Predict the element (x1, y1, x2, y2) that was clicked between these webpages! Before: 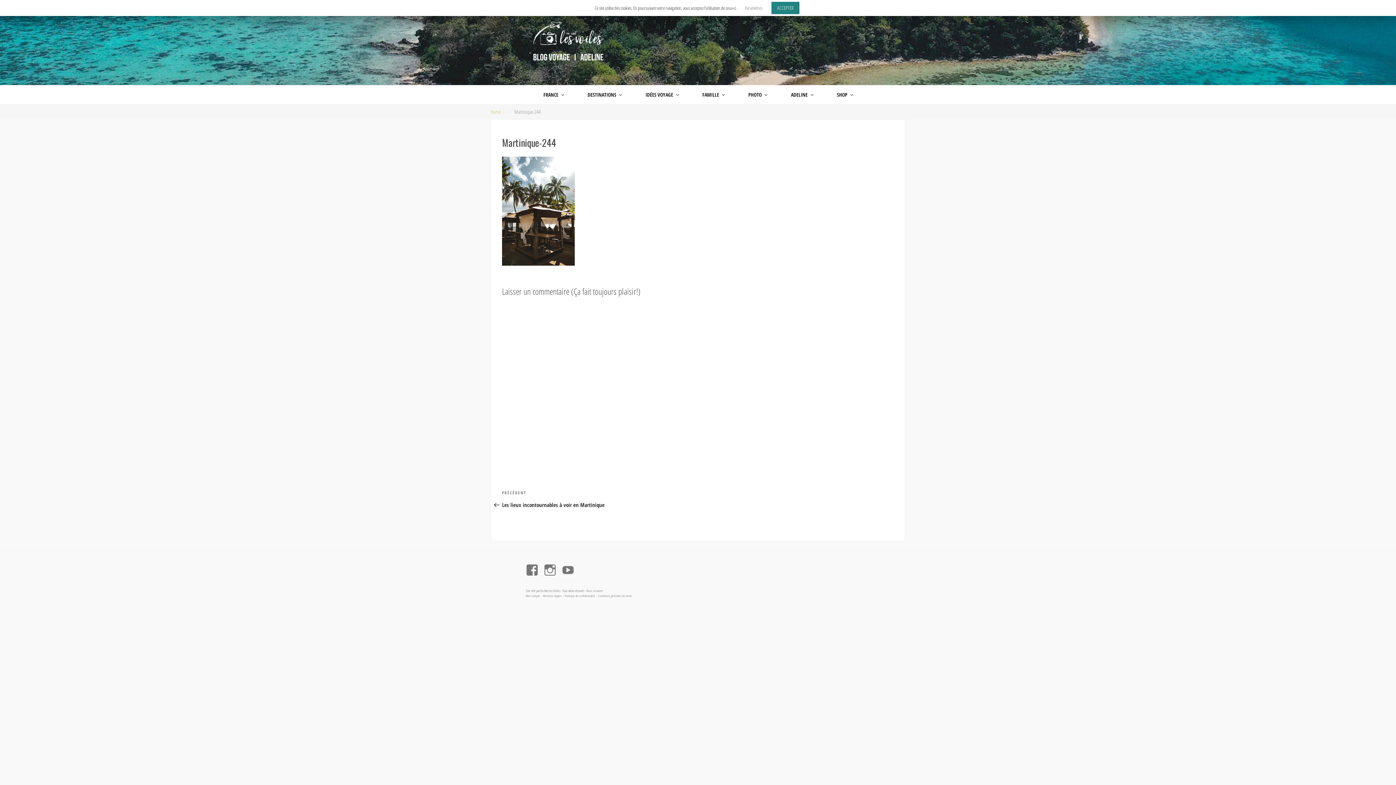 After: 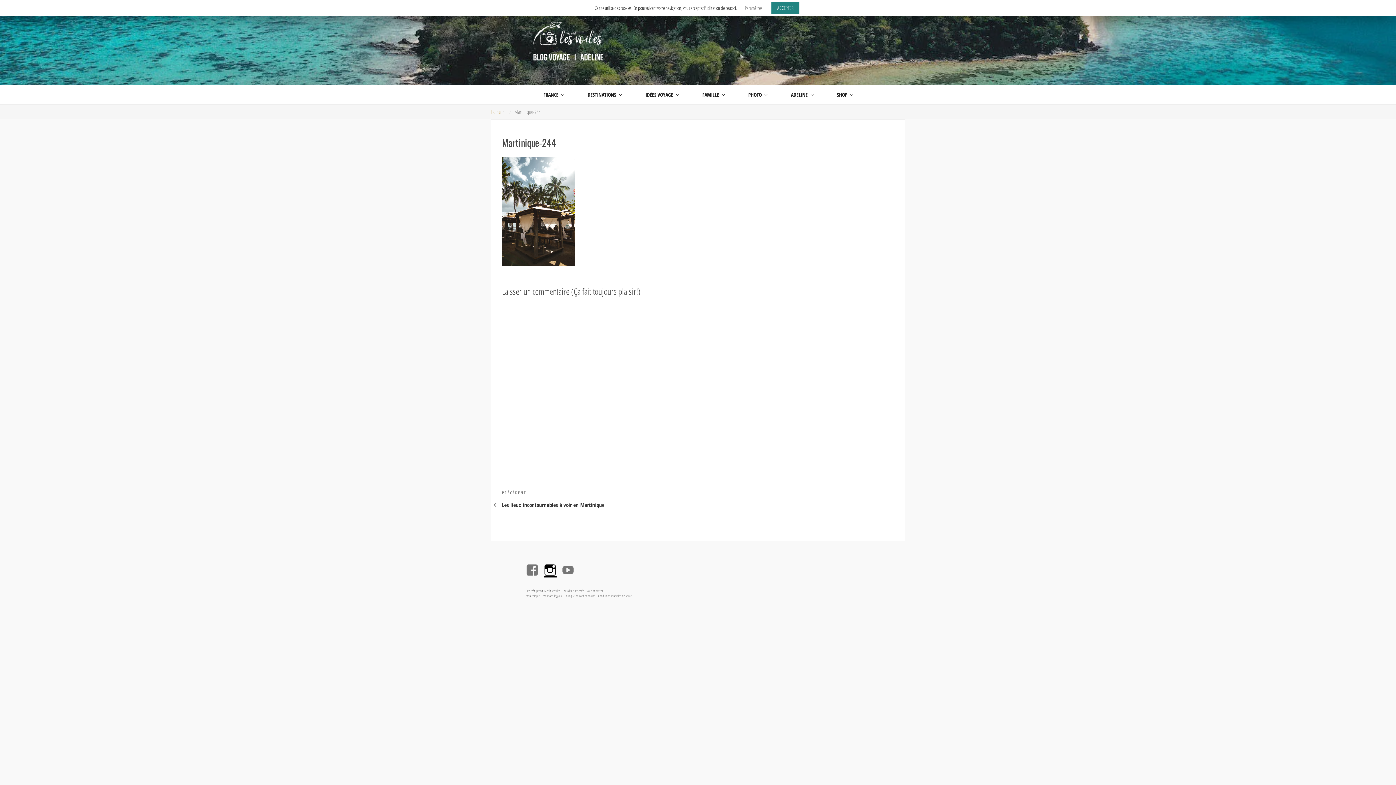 Action: label: Voir le profil de onmetlesvoiles sur Instagram bbox: (543, 564, 556, 576)